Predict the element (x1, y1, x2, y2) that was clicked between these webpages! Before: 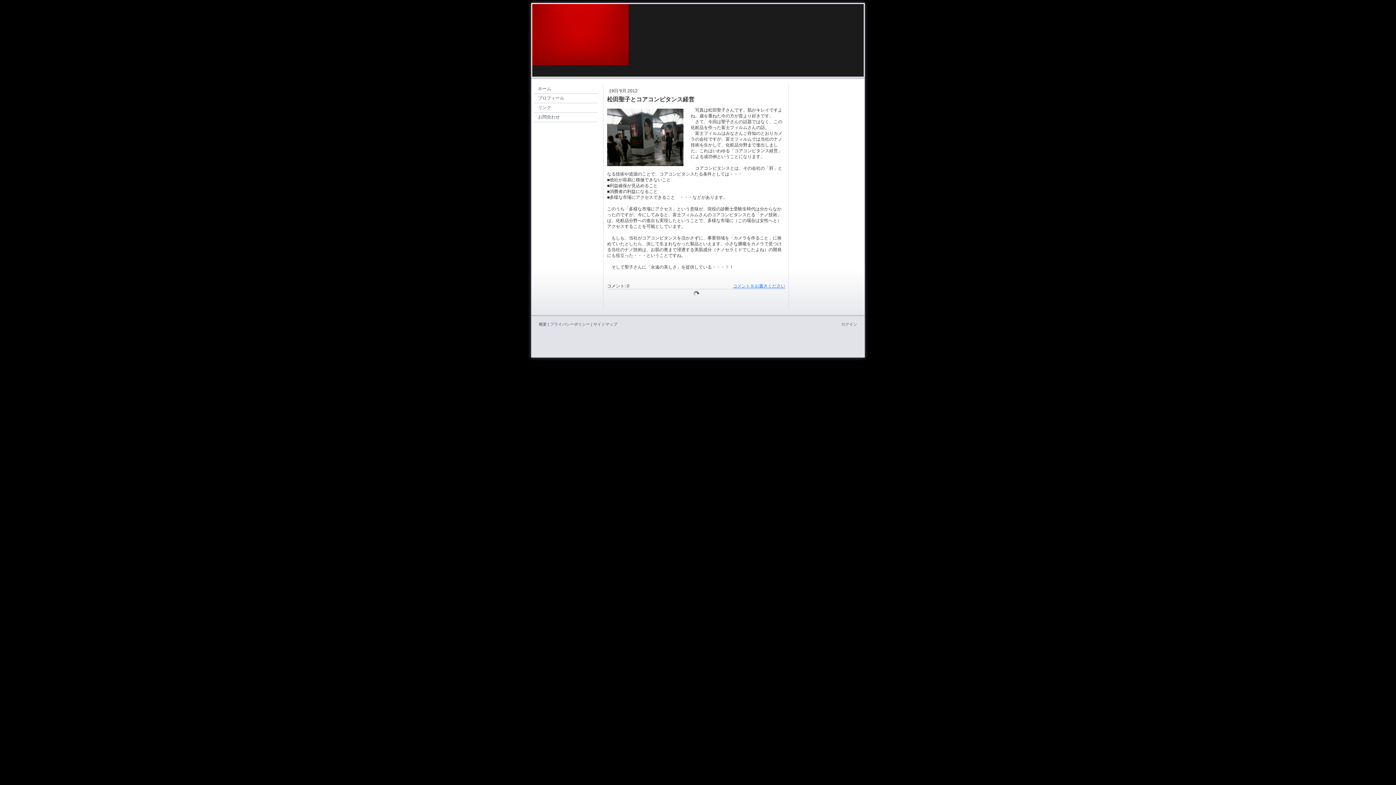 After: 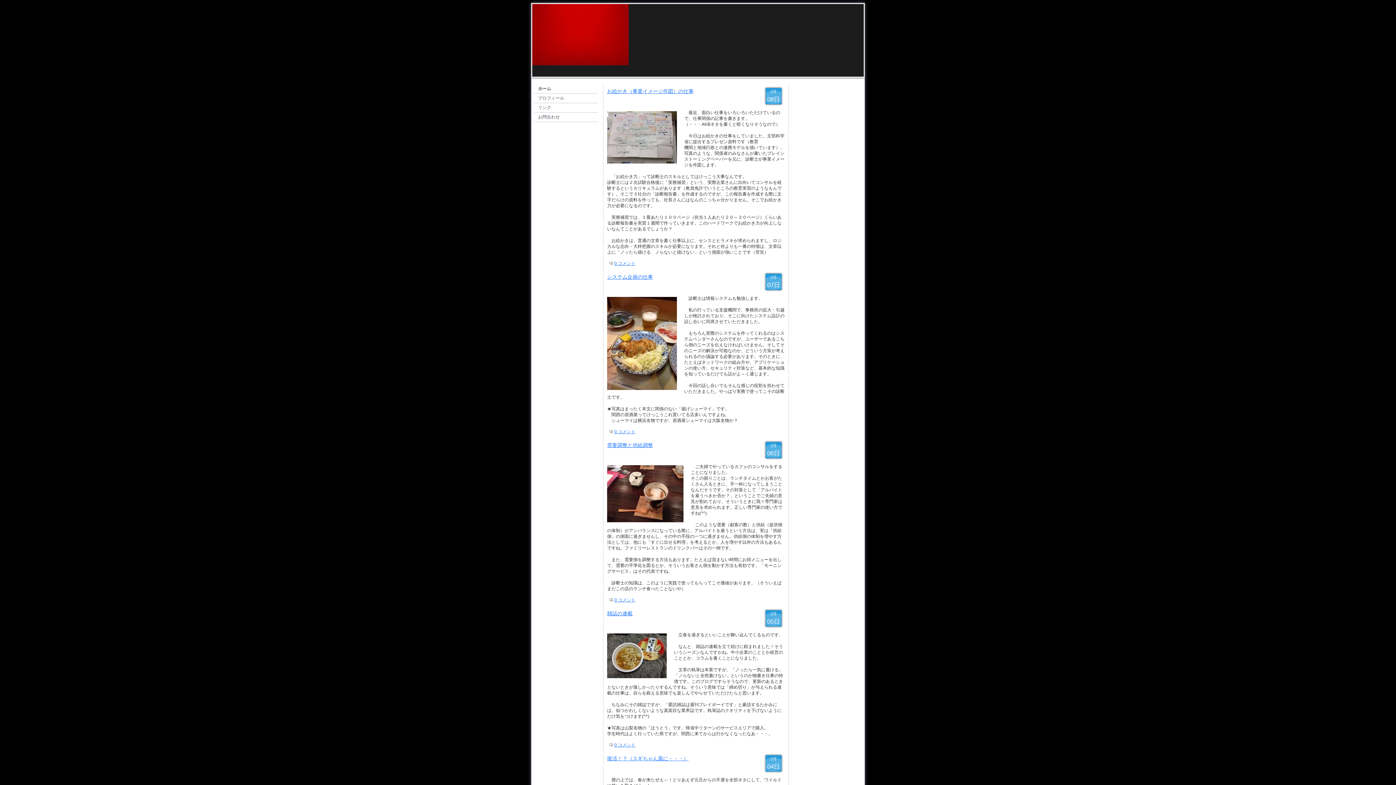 Action: label: ホーム bbox: (534, 84, 598, 93)